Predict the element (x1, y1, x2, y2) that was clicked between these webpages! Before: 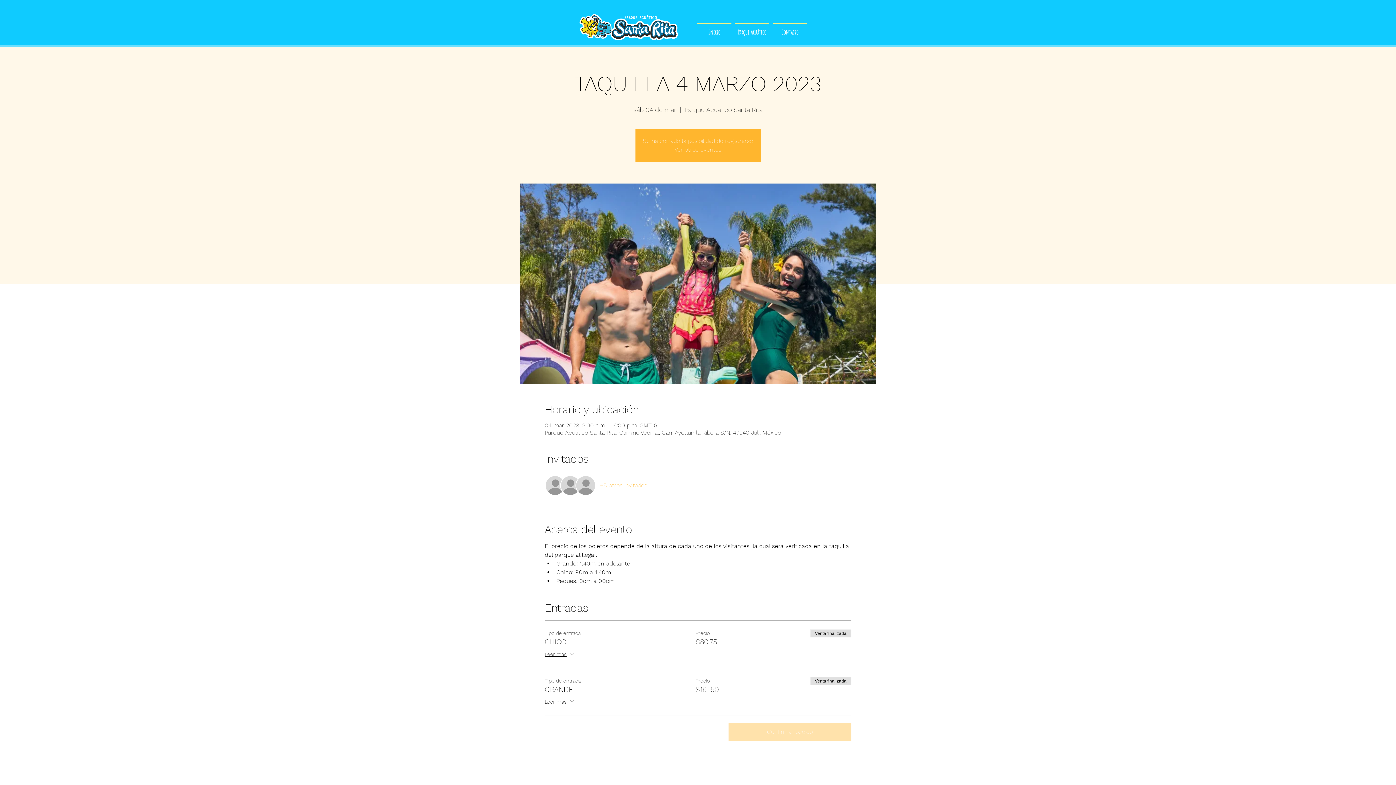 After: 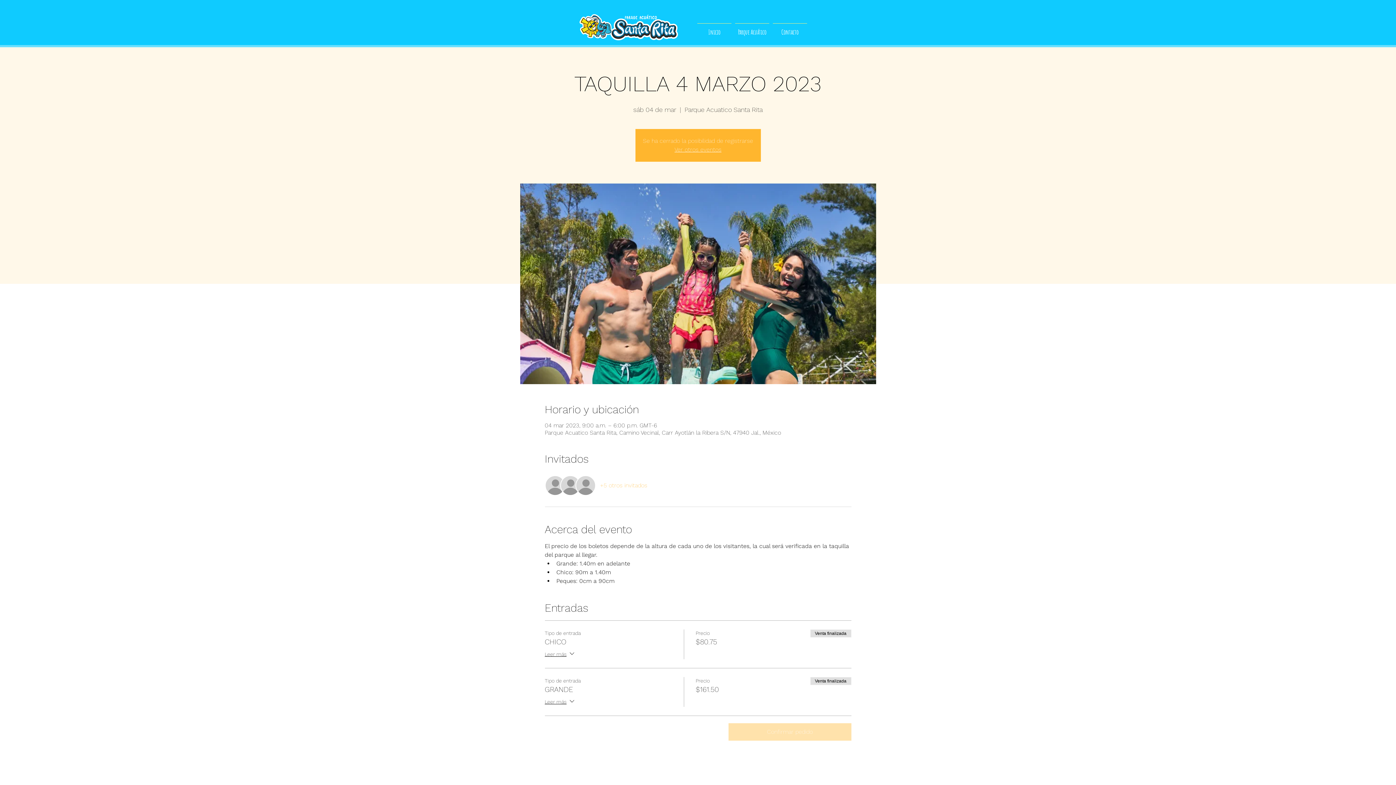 Action: label: +5 otros invitados bbox: (600, 481, 647, 489)